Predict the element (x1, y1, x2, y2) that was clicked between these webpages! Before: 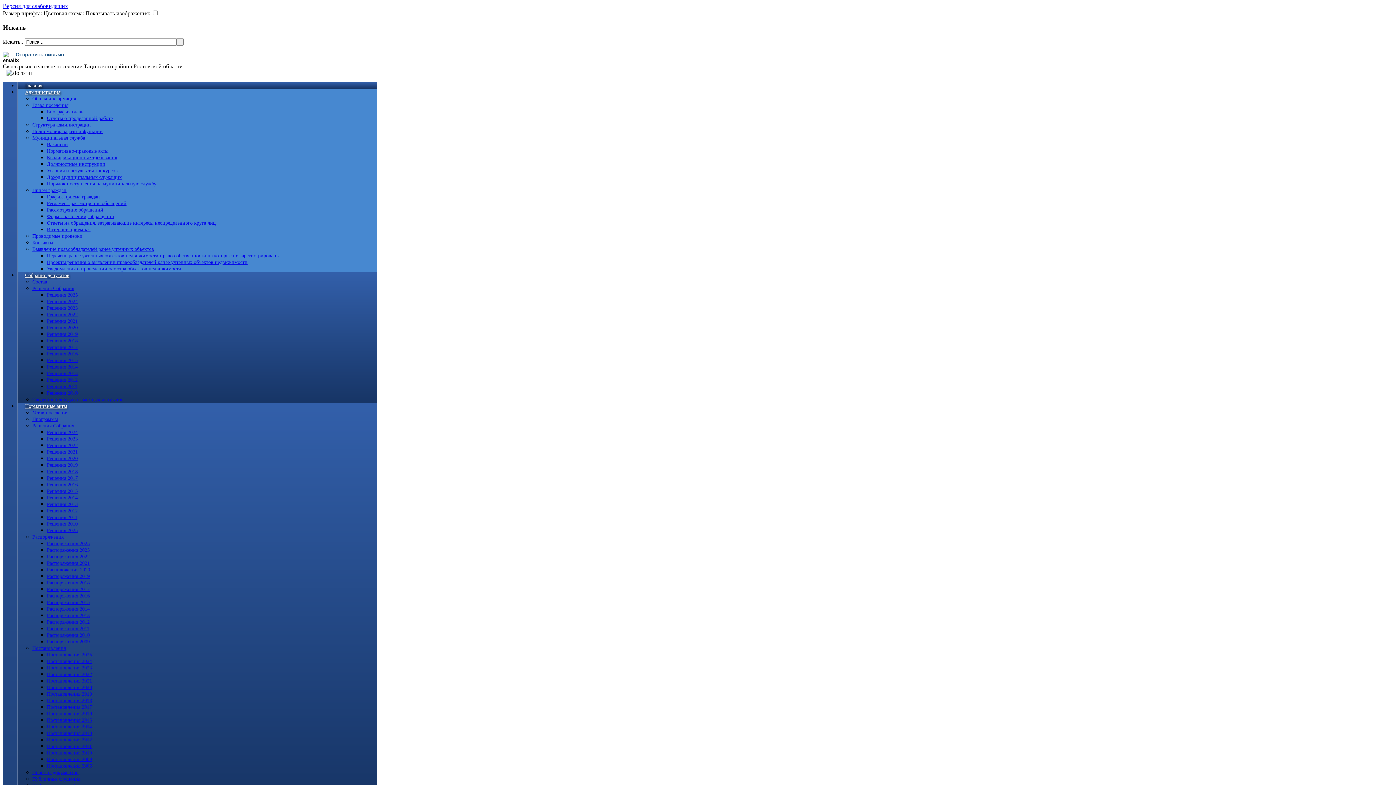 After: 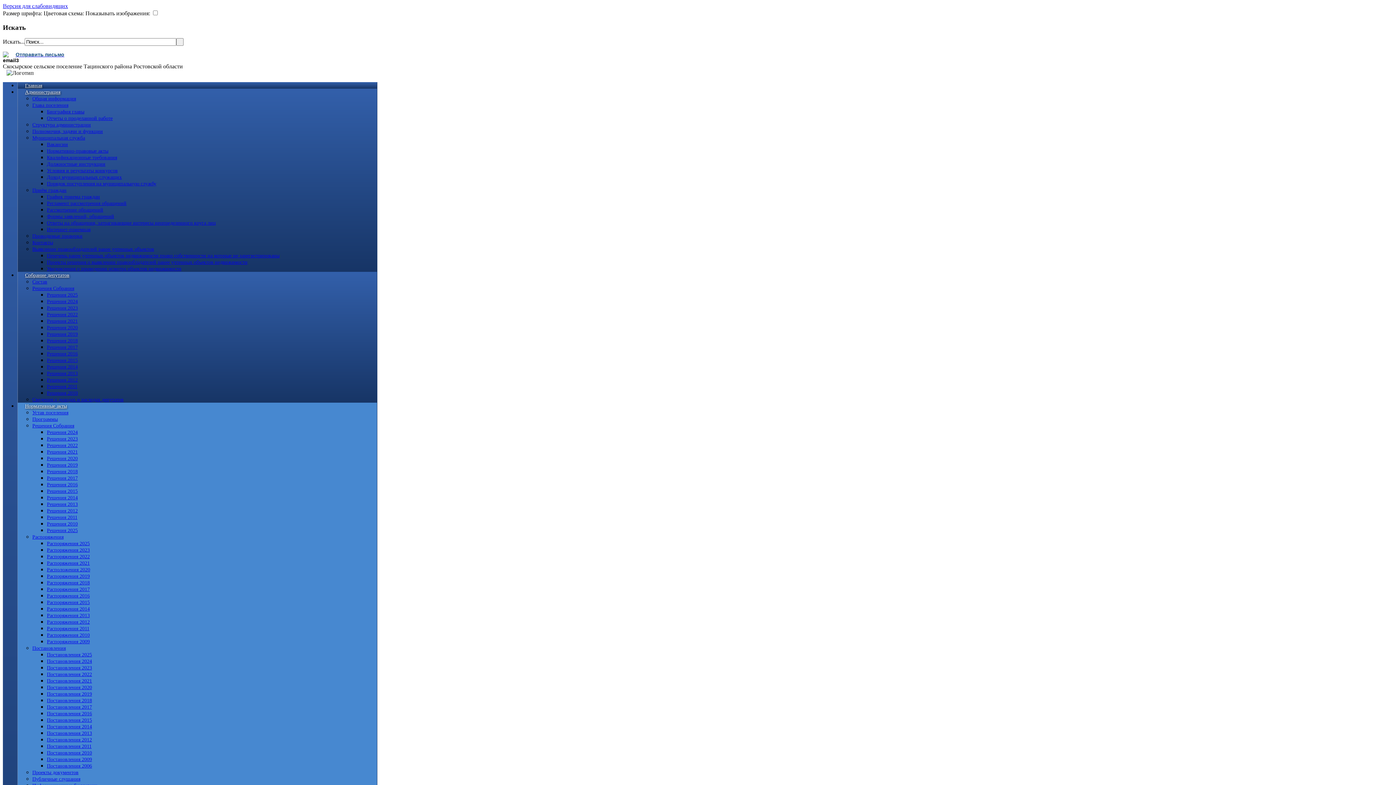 Action: label: Распоряжения 2010 bbox: (46, 632, 89, 638)